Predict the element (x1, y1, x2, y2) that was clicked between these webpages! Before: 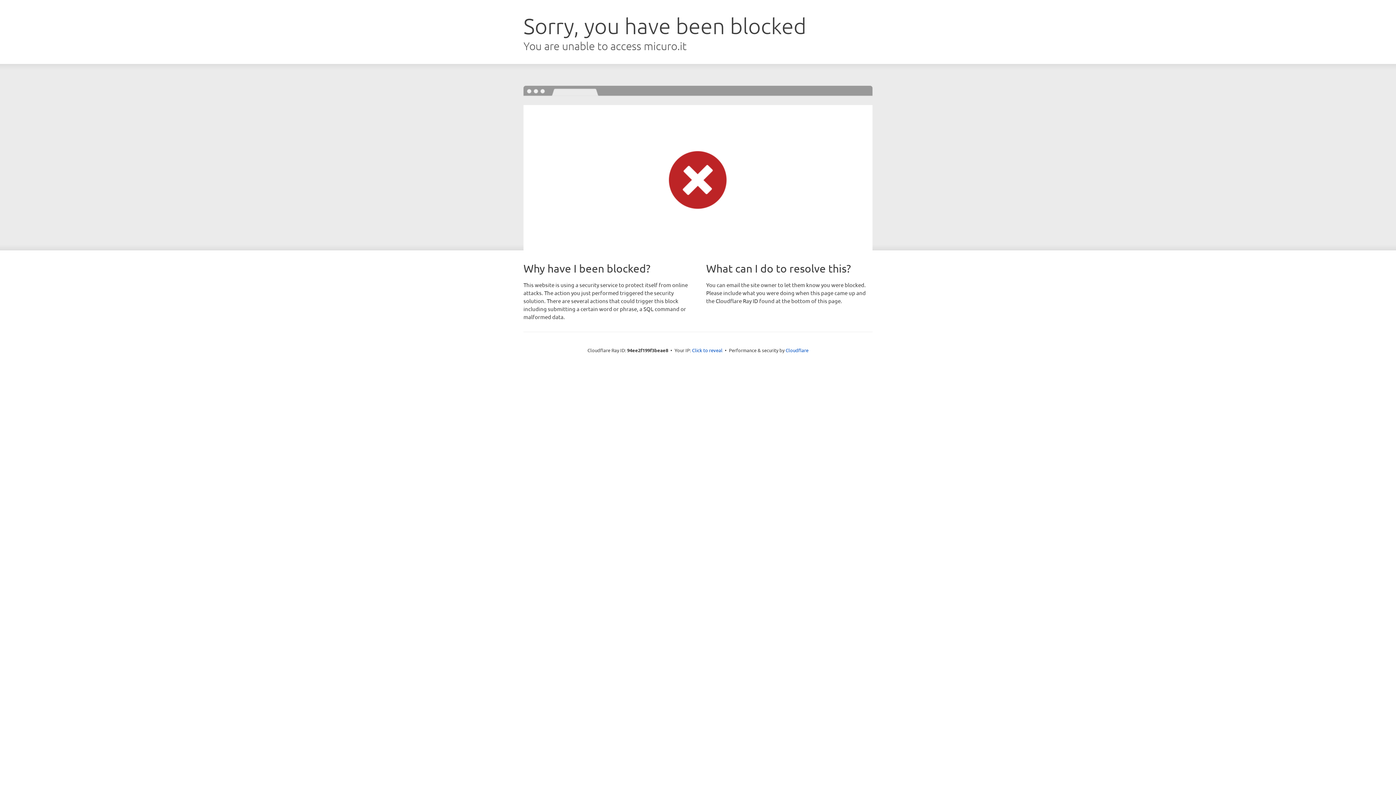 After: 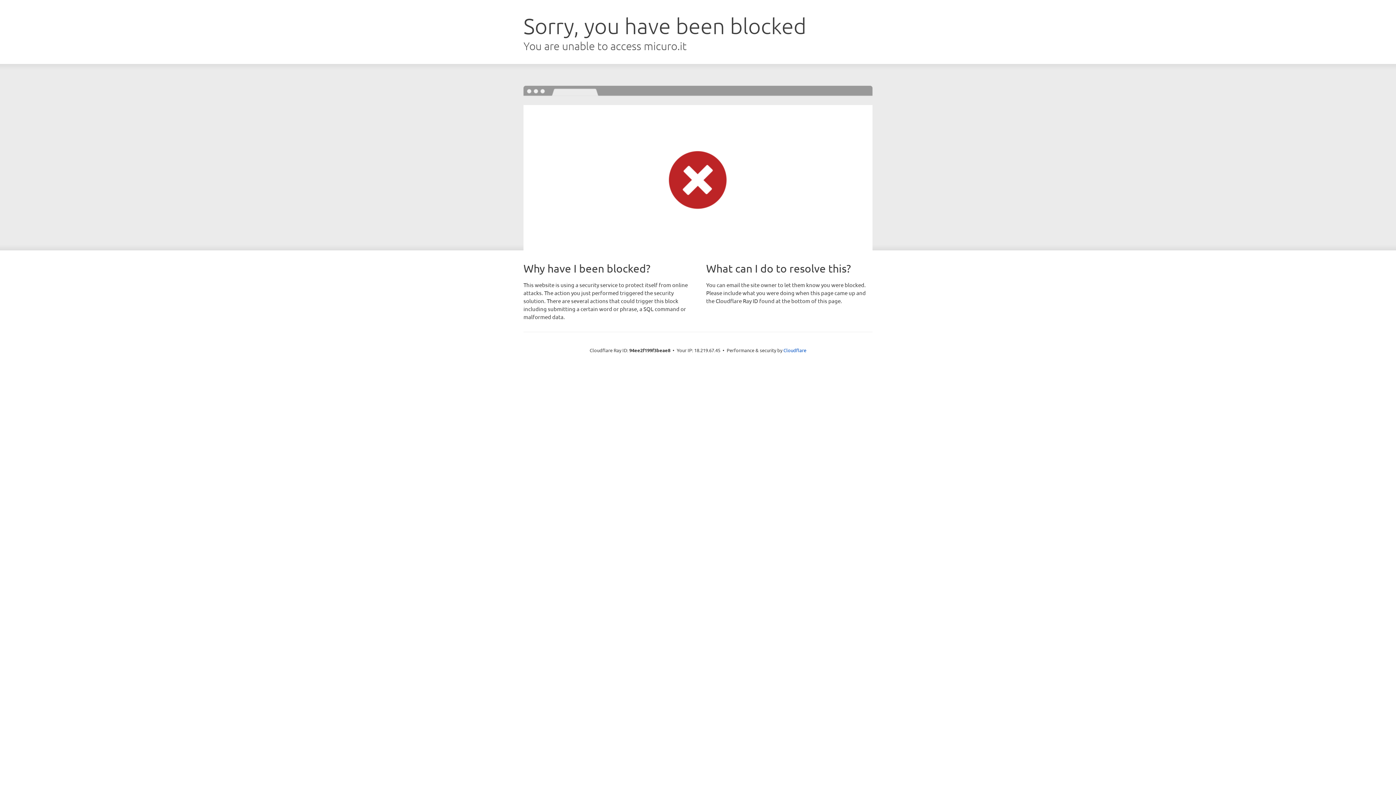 Action: bbox: (692, 346, 722, 353) label: Click to reveal